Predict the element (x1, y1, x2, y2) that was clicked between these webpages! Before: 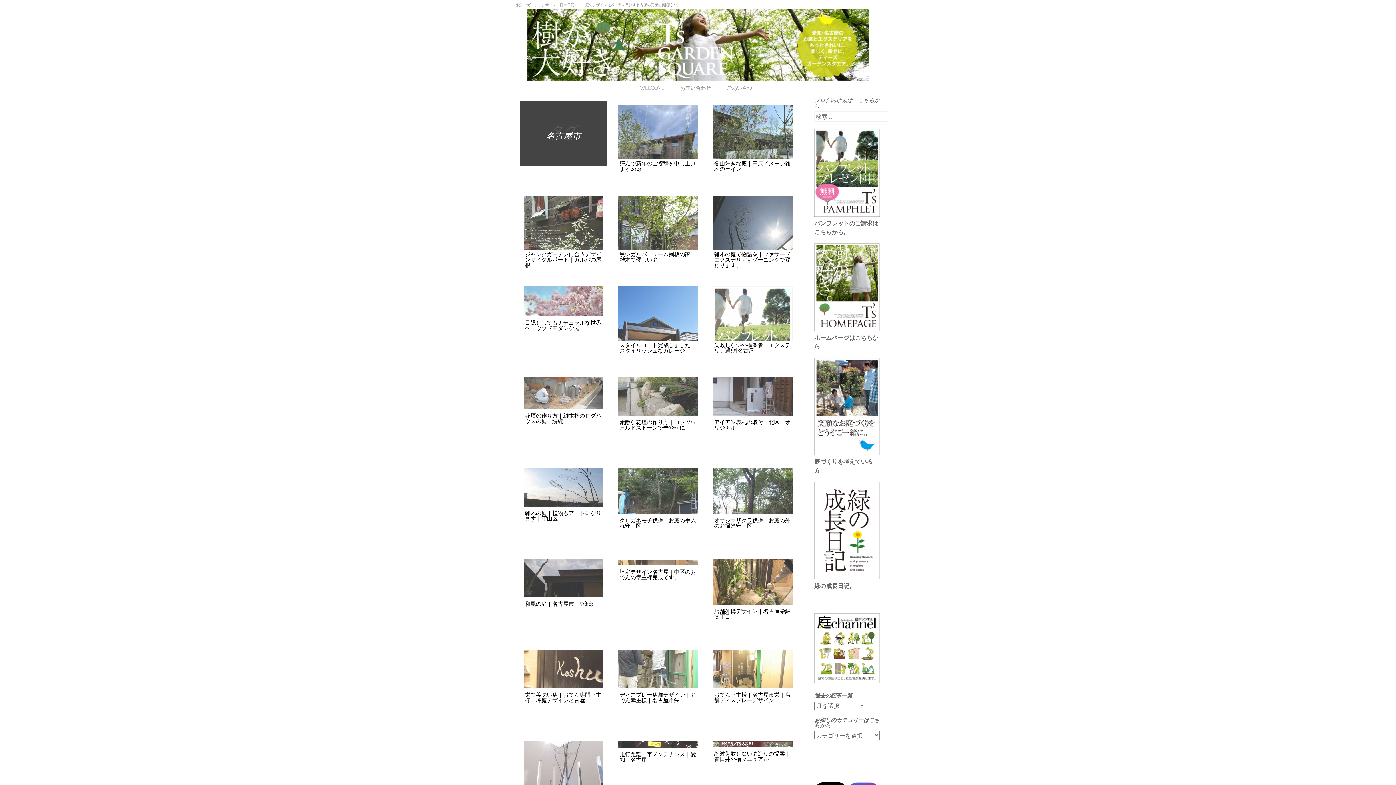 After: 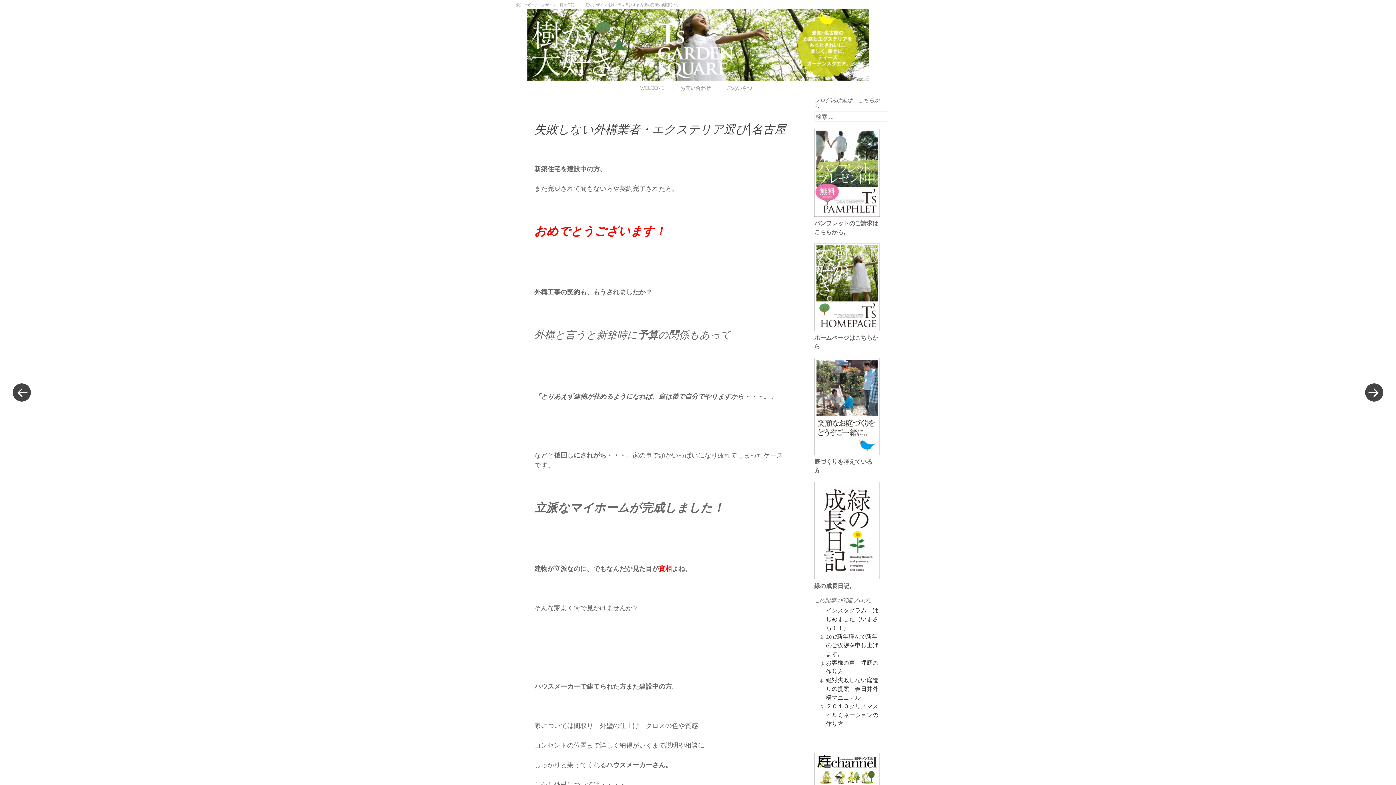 Action: label: 失敗しない外構業者・エクステリア選び|名古屋 bbox: (712, 286, 792, 354)